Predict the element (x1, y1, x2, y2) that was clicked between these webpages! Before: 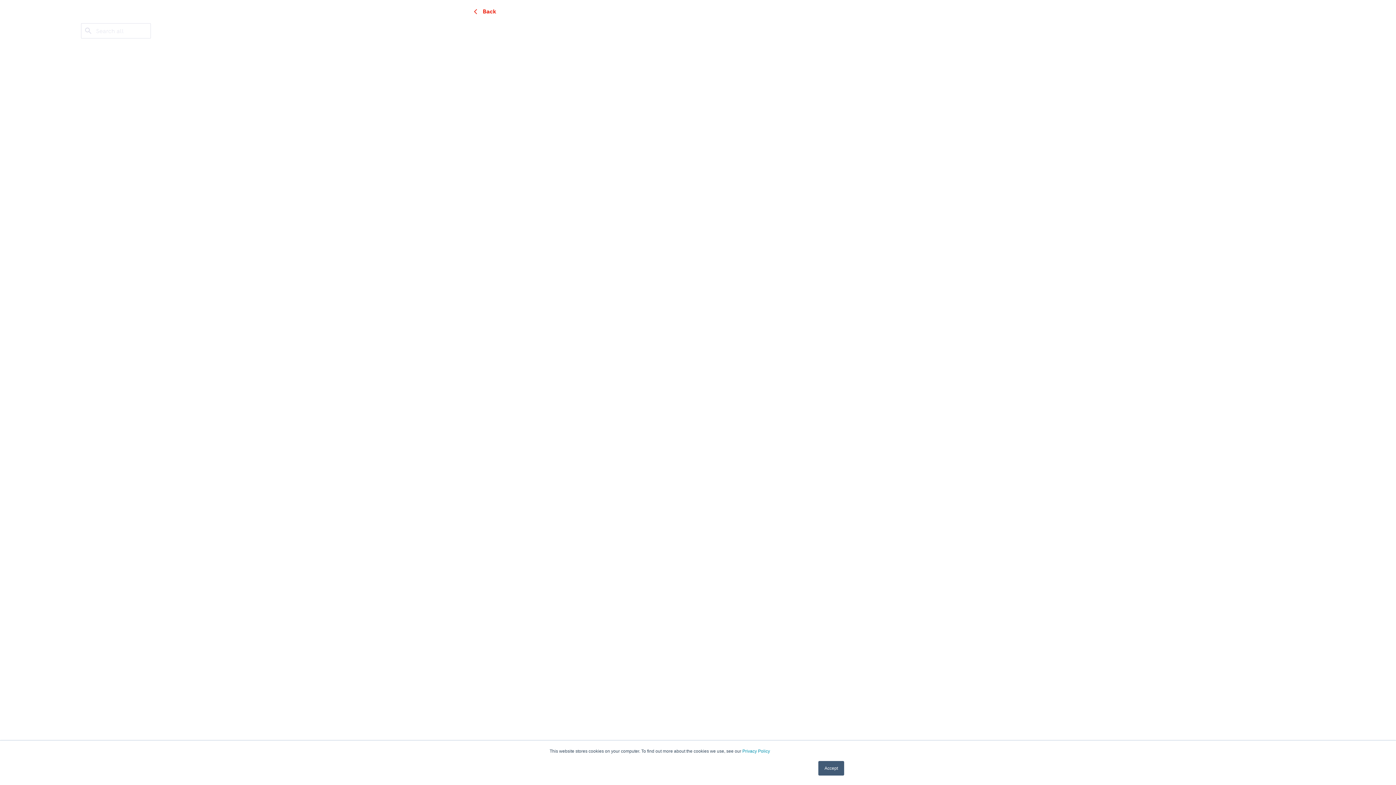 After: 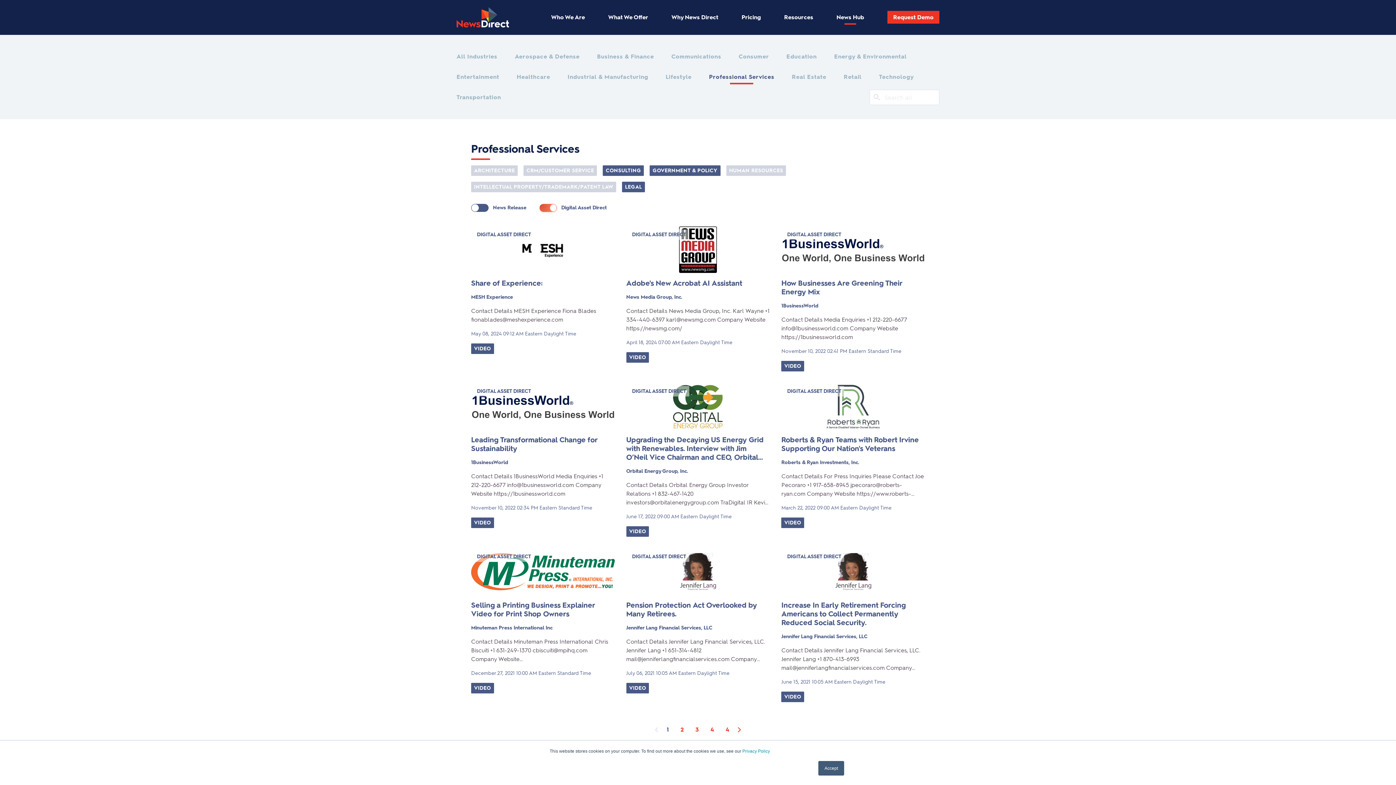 Action: label: Back bbox: (471, 7, 496, 16)